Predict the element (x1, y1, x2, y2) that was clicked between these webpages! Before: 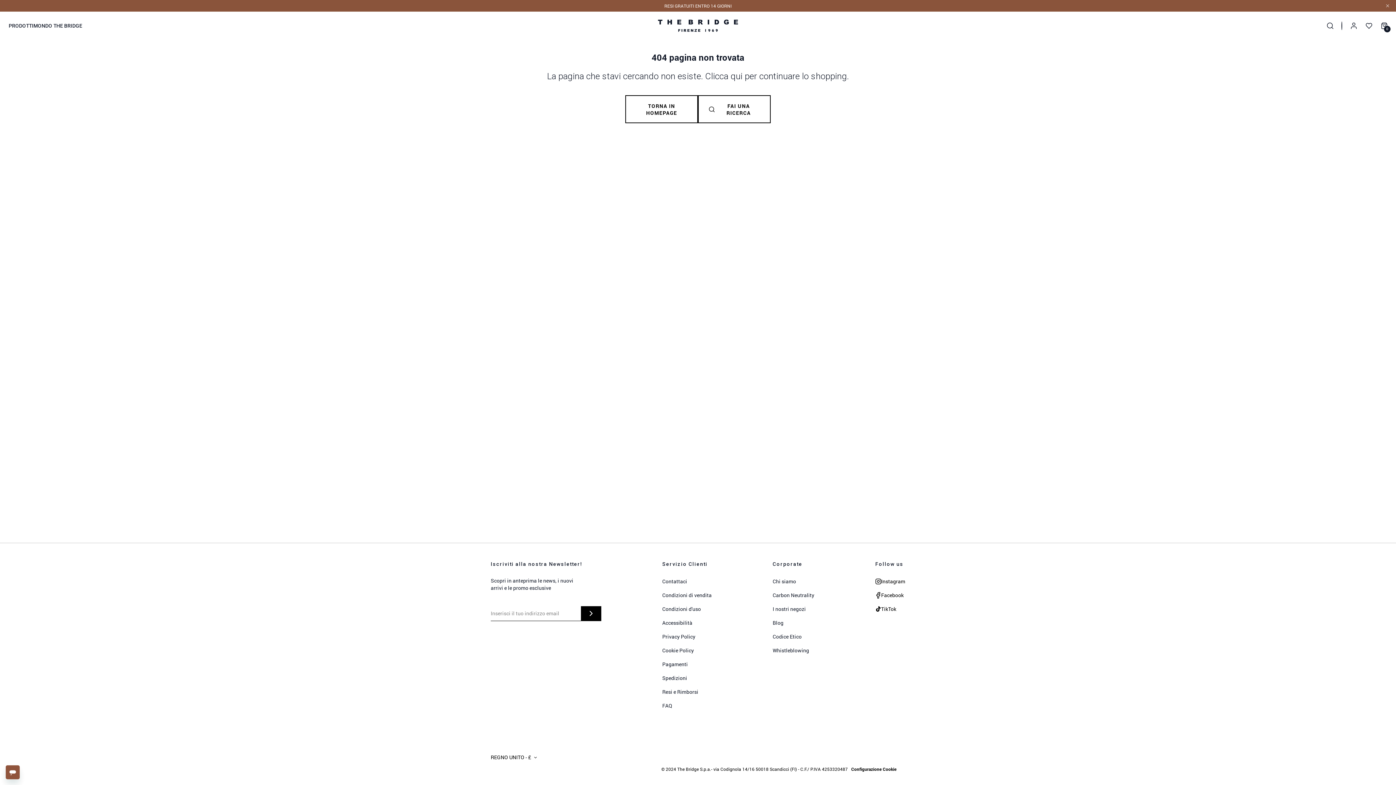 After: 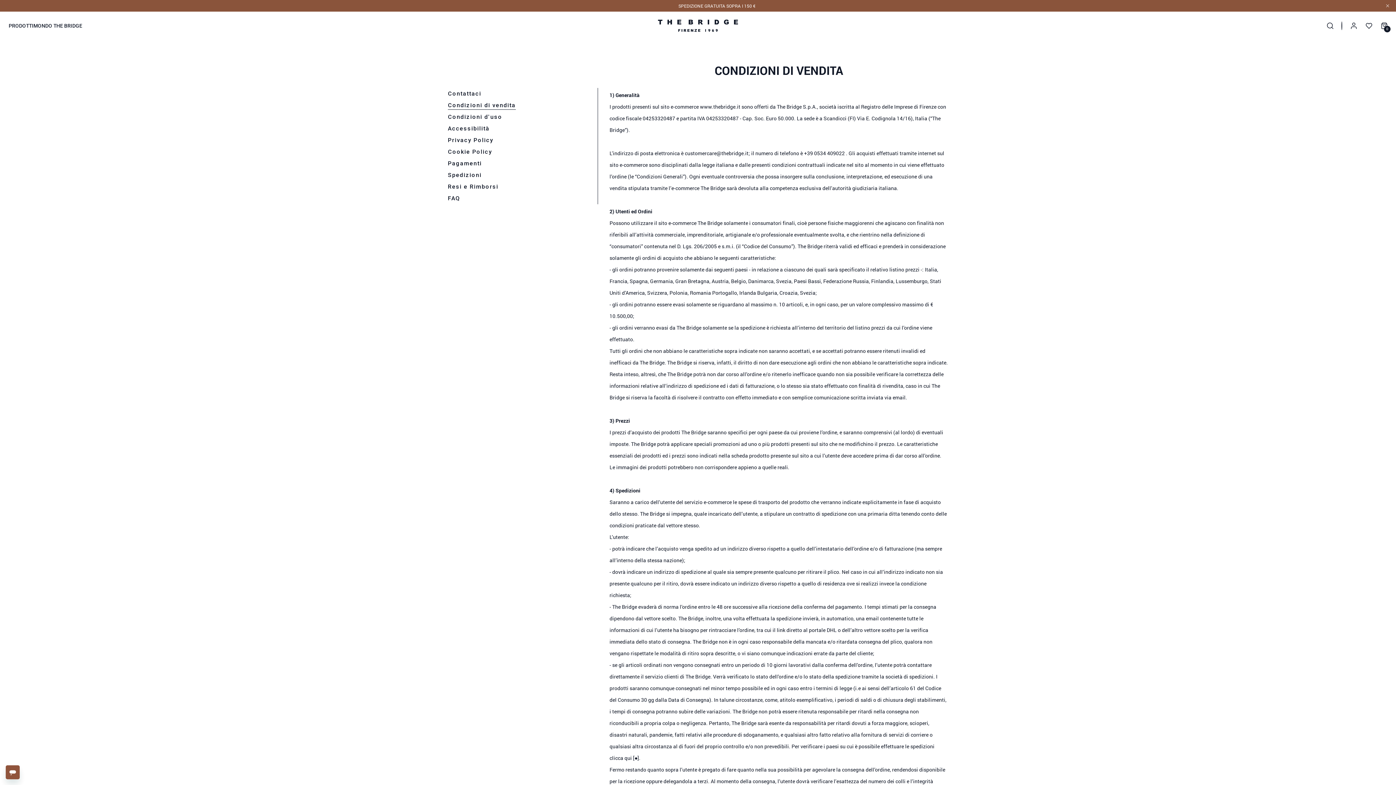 Action: label: Condizioni di vendita bbox: (662, 592, 711, 598)